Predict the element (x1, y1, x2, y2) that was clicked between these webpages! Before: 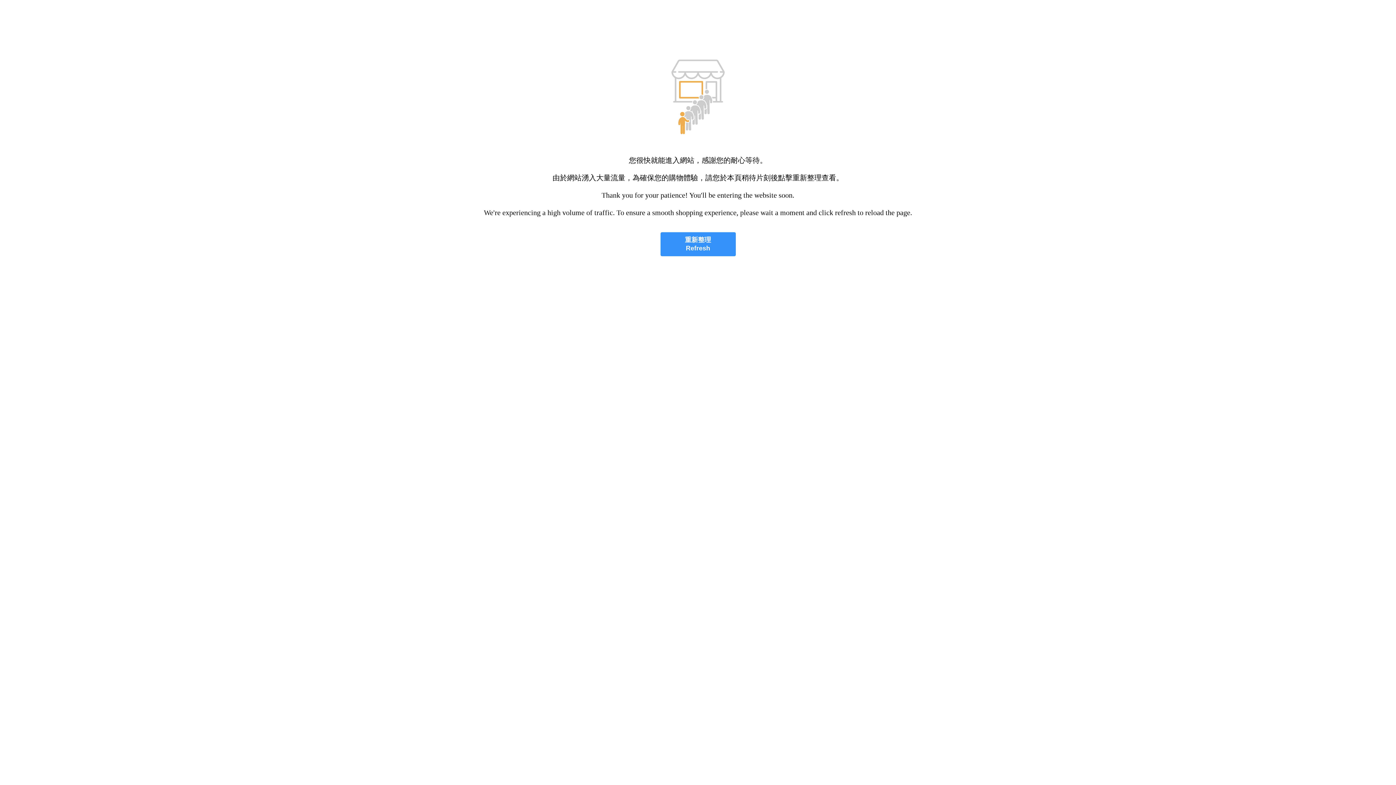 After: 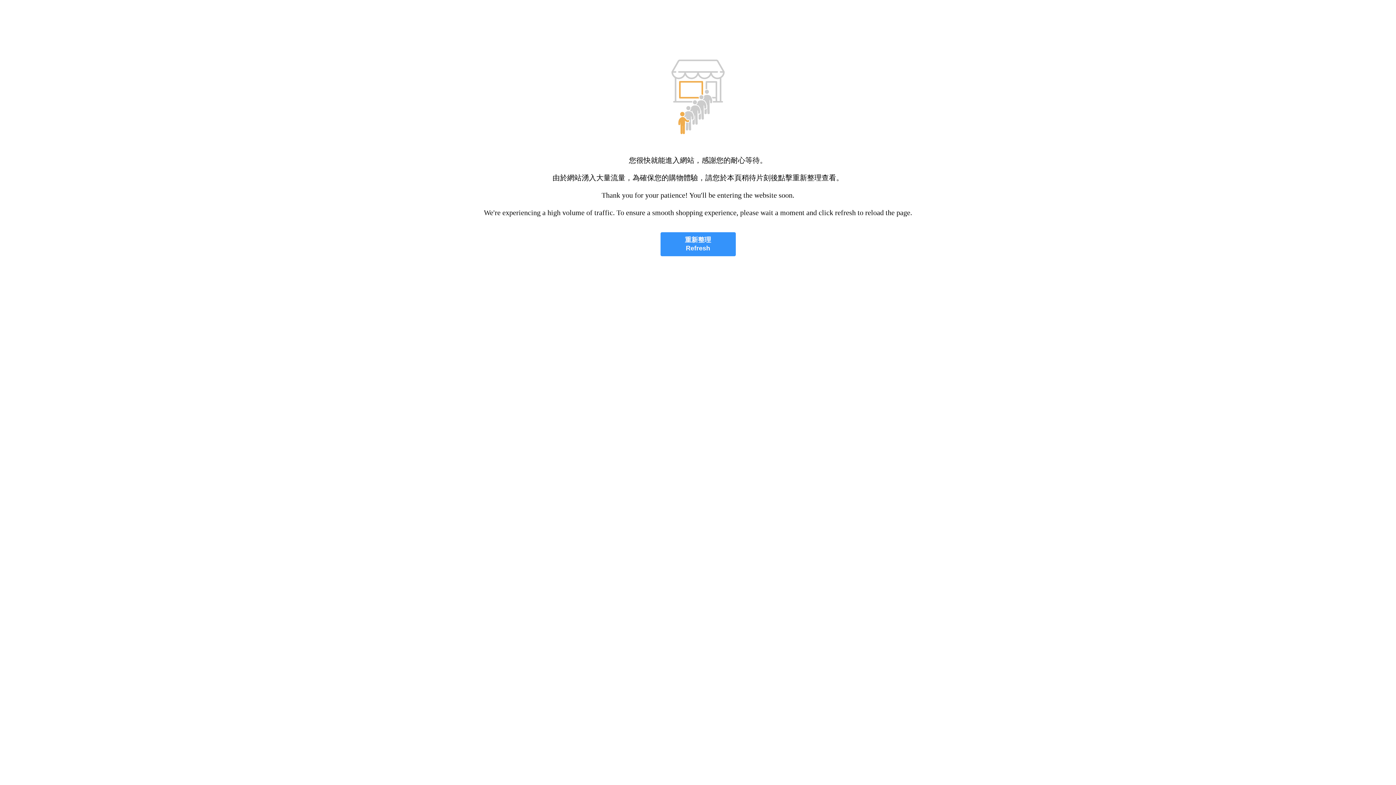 Action: bbox: (660, 232, 735, 256) label: 重新整理
Refresh